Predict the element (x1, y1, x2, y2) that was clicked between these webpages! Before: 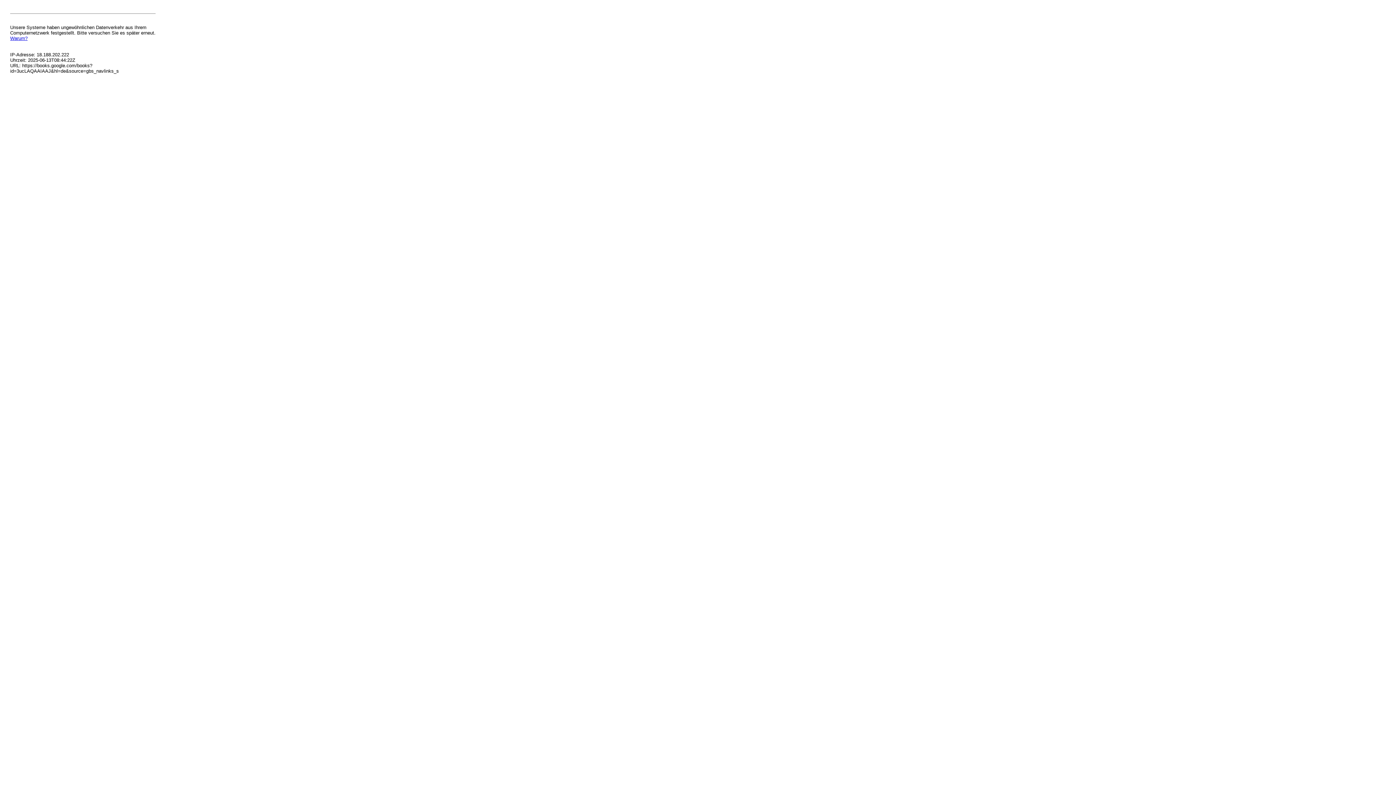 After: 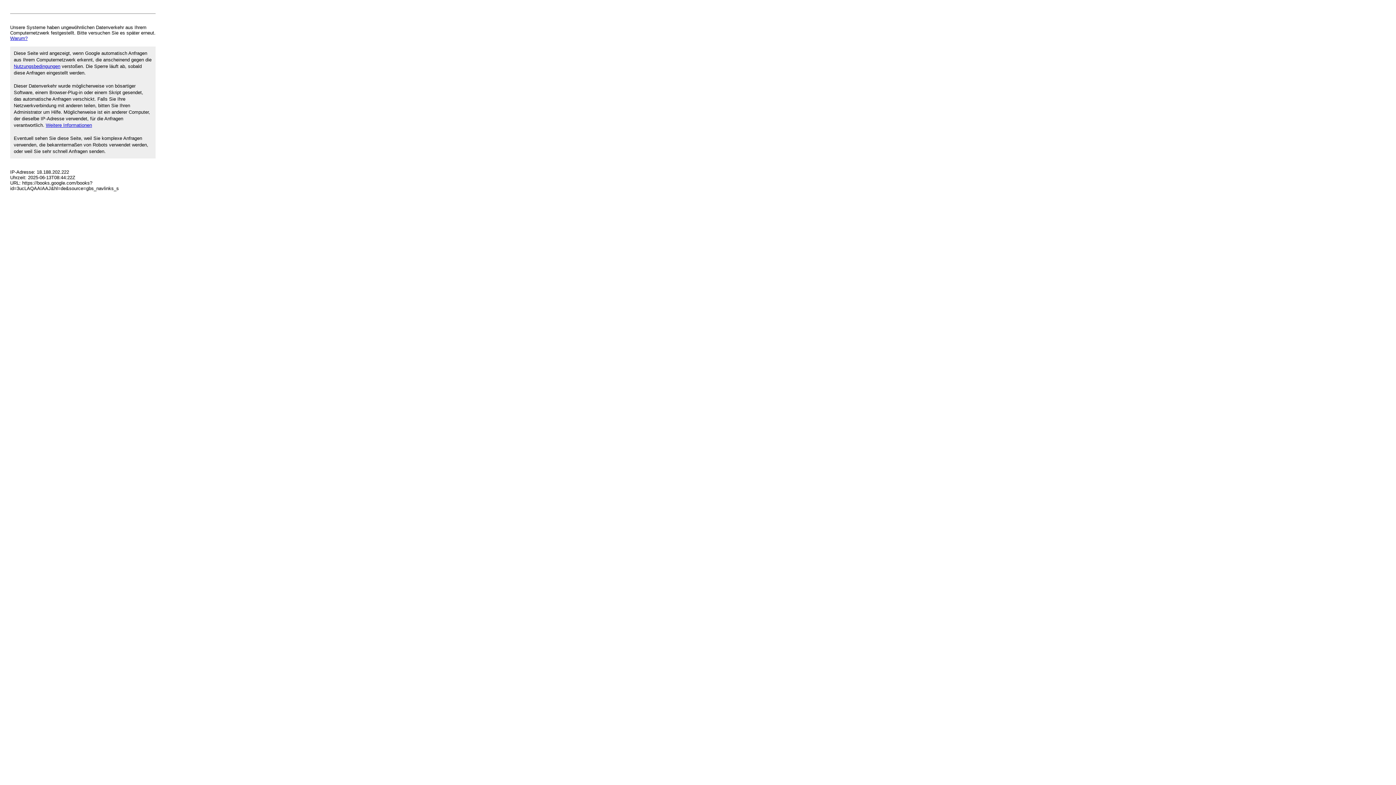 Action: bbox: (10, 35, 27, 41) label: Warum?